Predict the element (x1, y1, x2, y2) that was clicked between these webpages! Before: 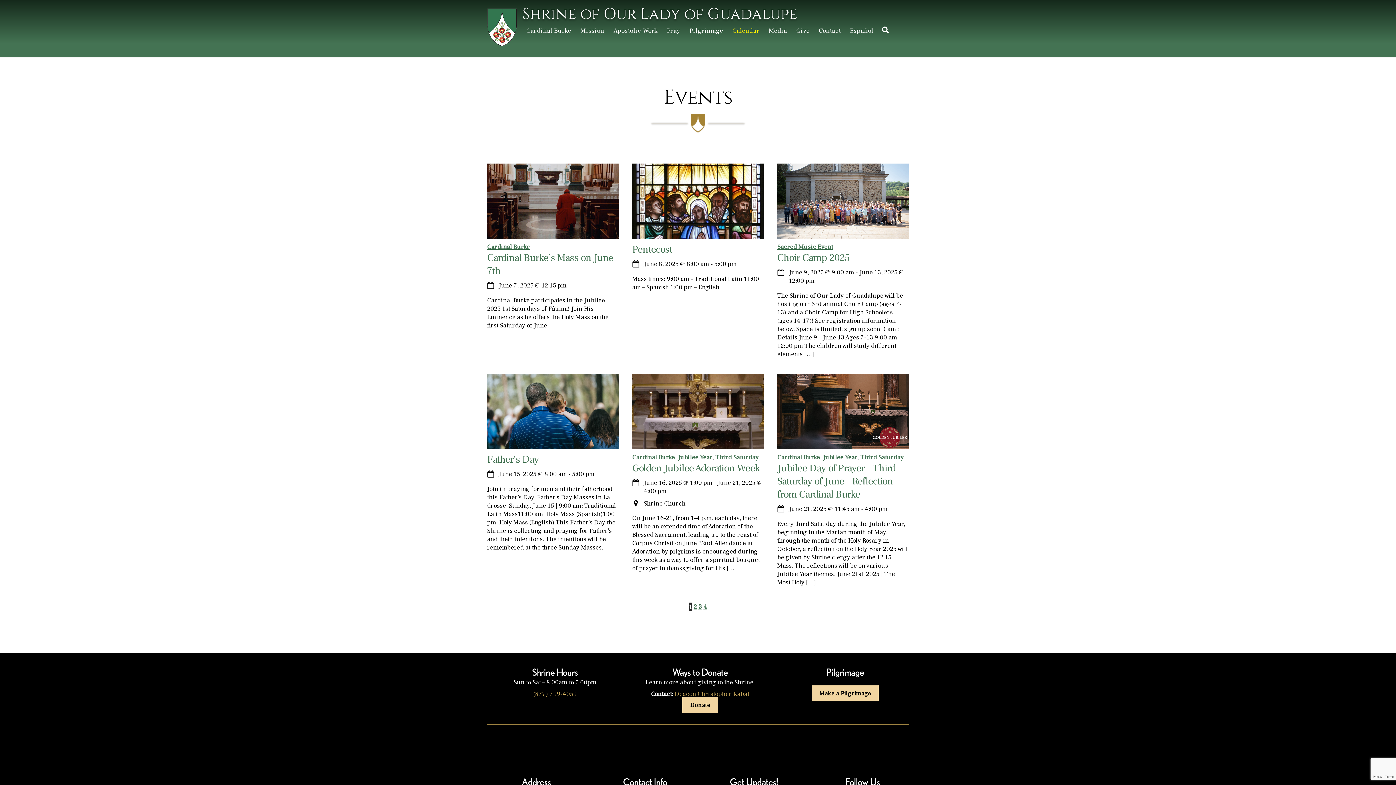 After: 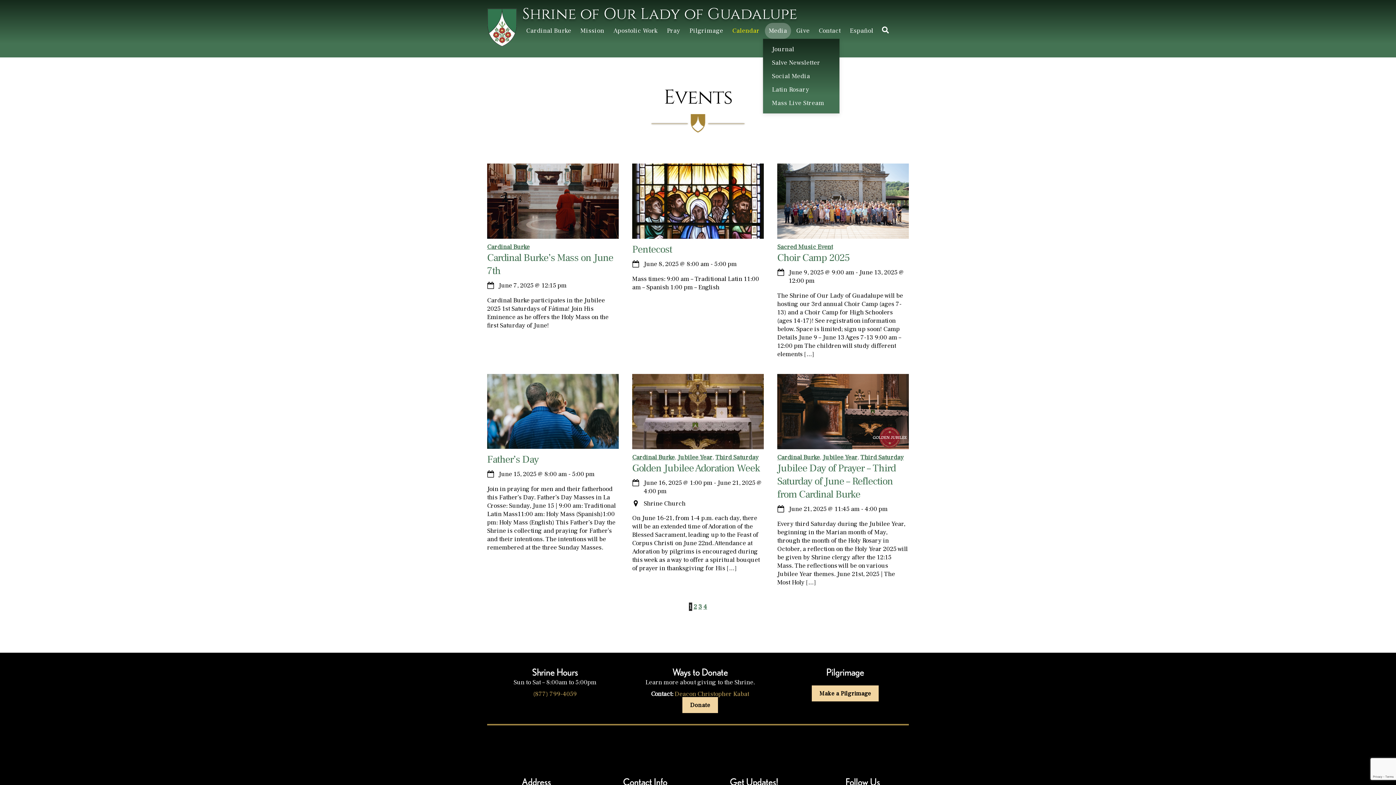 Action: bbox: (765, 22, 791, 38) label: Media